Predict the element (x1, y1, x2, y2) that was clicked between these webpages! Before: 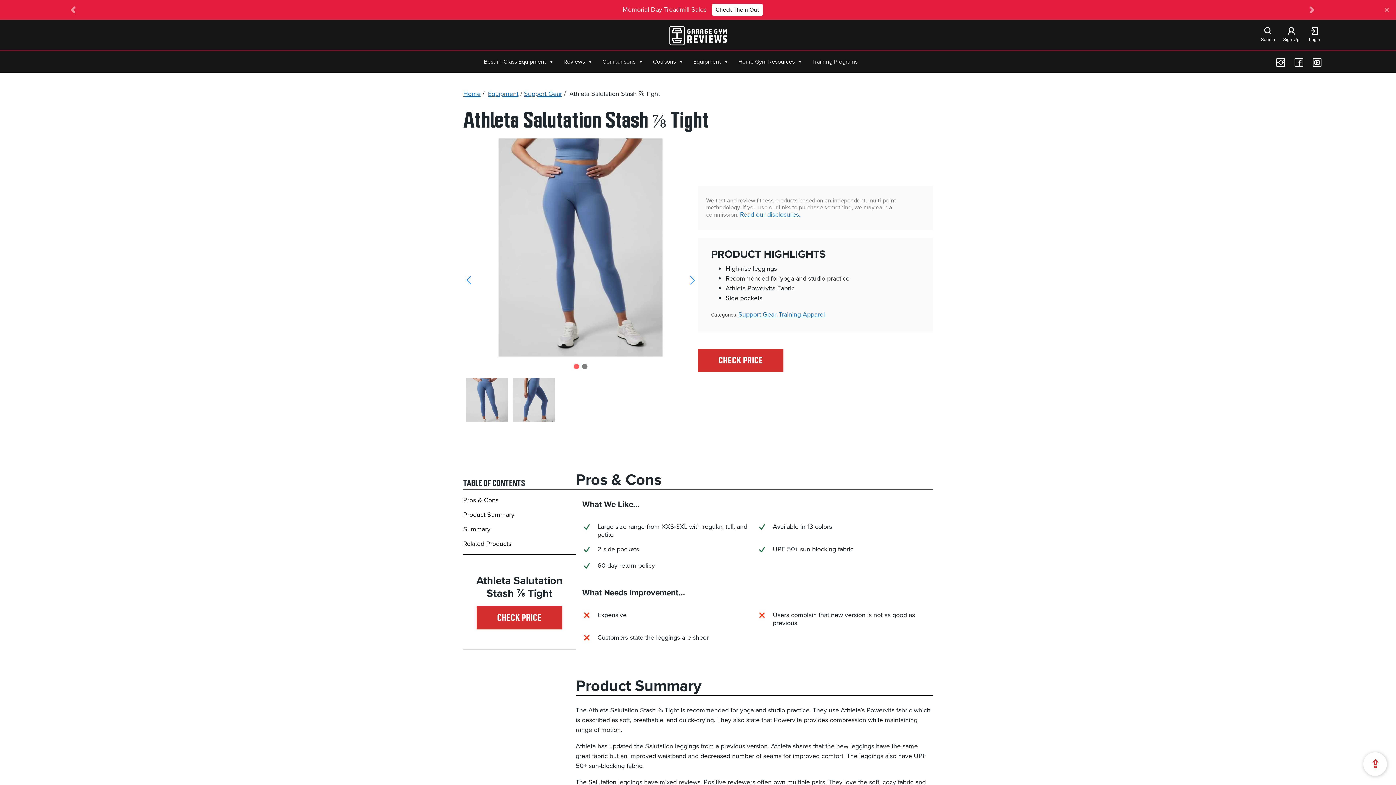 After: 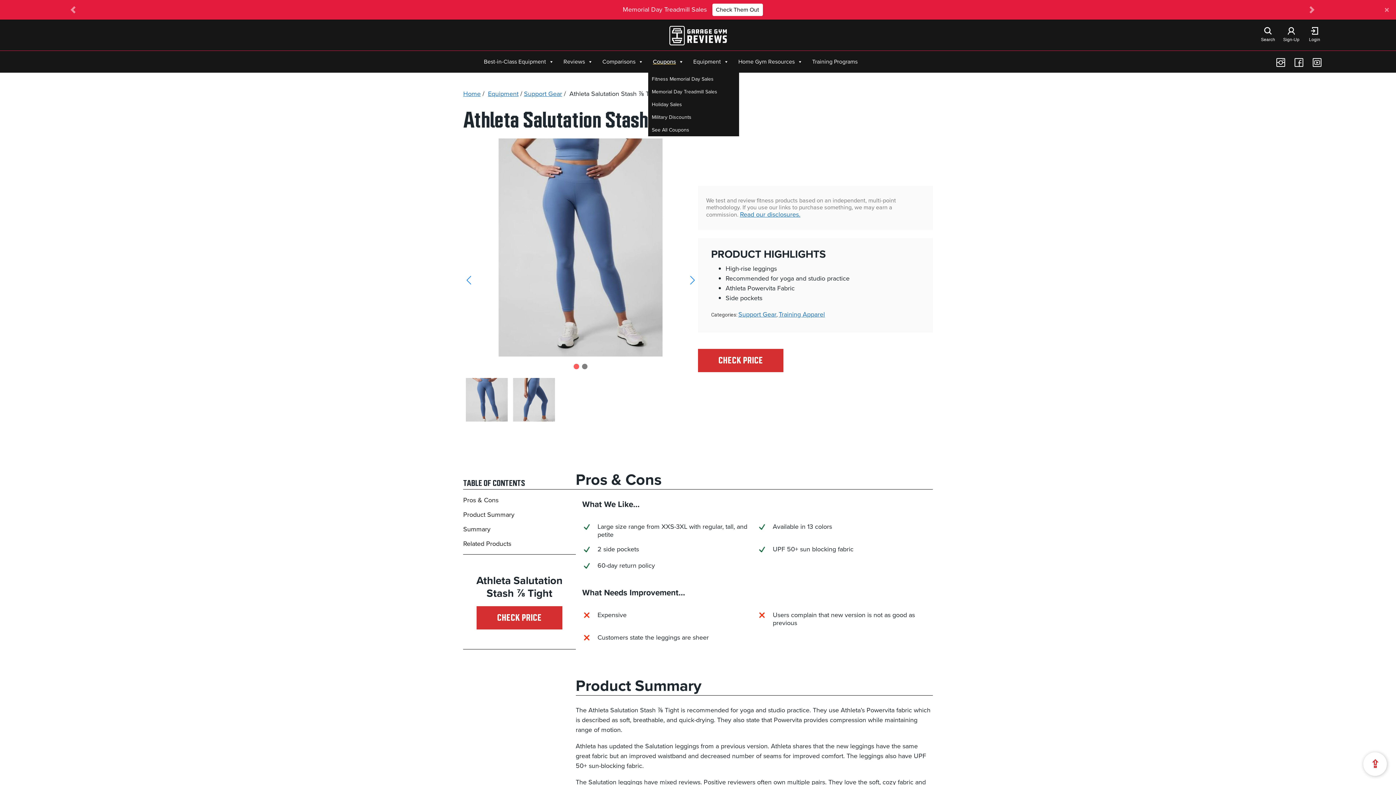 Action: bbox: (648, 57, 688, 65) label: Coupons